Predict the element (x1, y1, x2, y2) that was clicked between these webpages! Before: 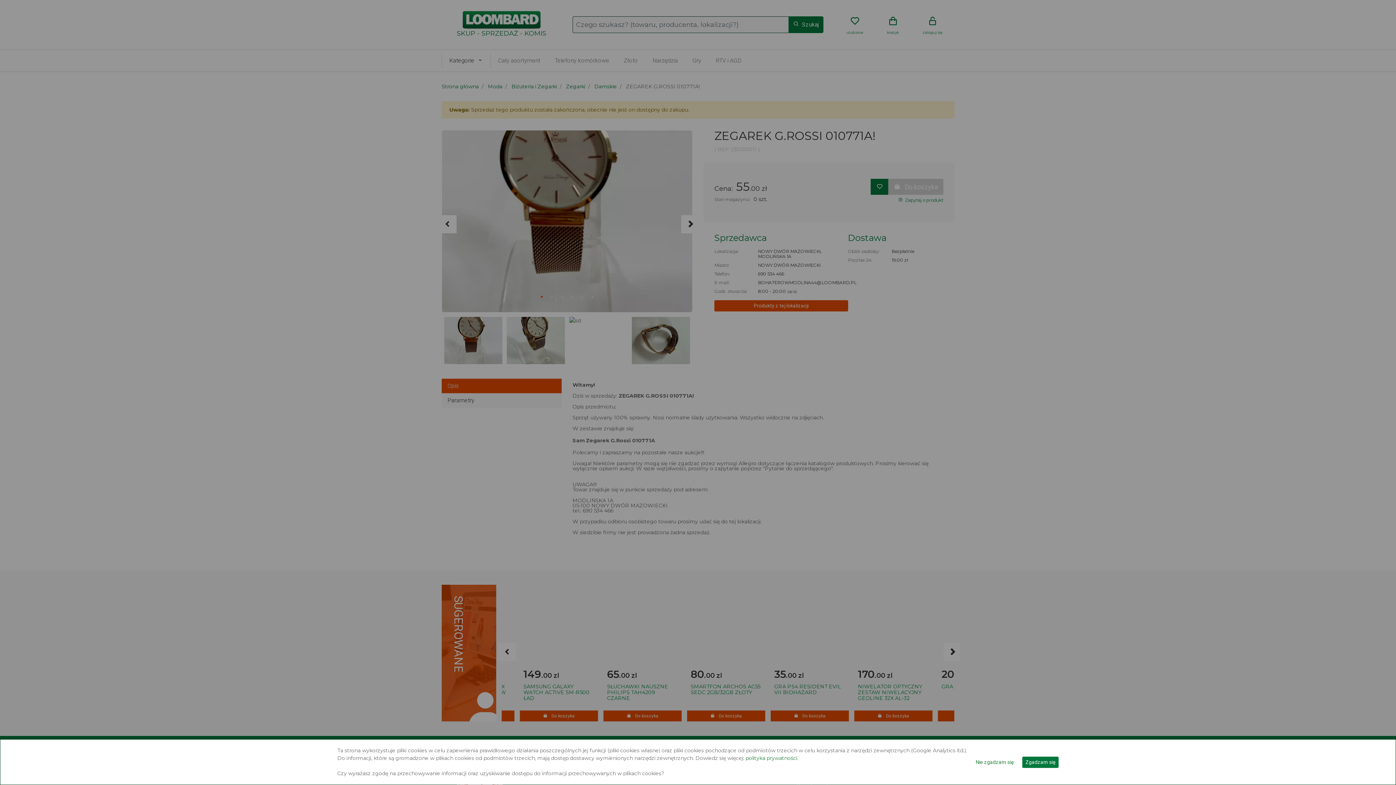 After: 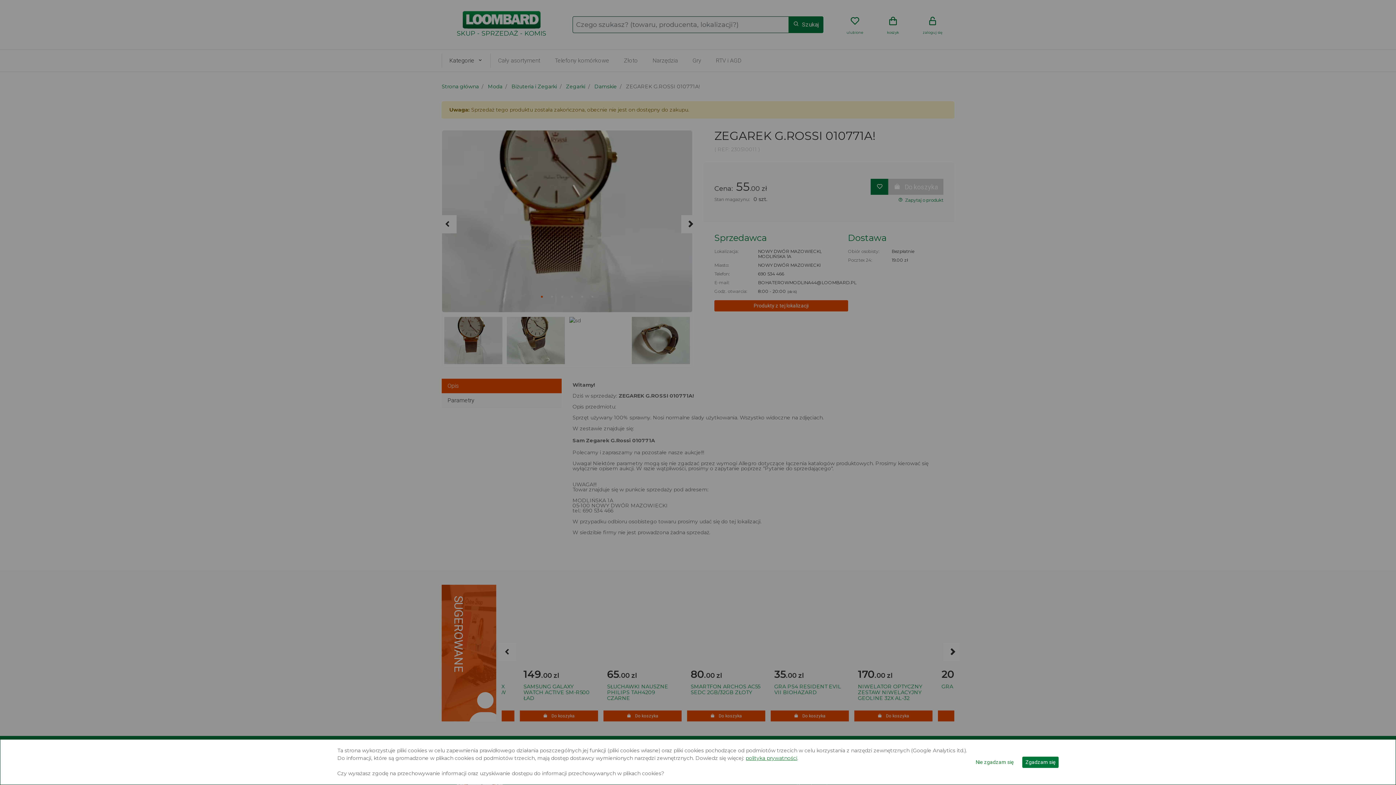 Action: bbox: (745, 755, 797, 761) label: polityka prywatności